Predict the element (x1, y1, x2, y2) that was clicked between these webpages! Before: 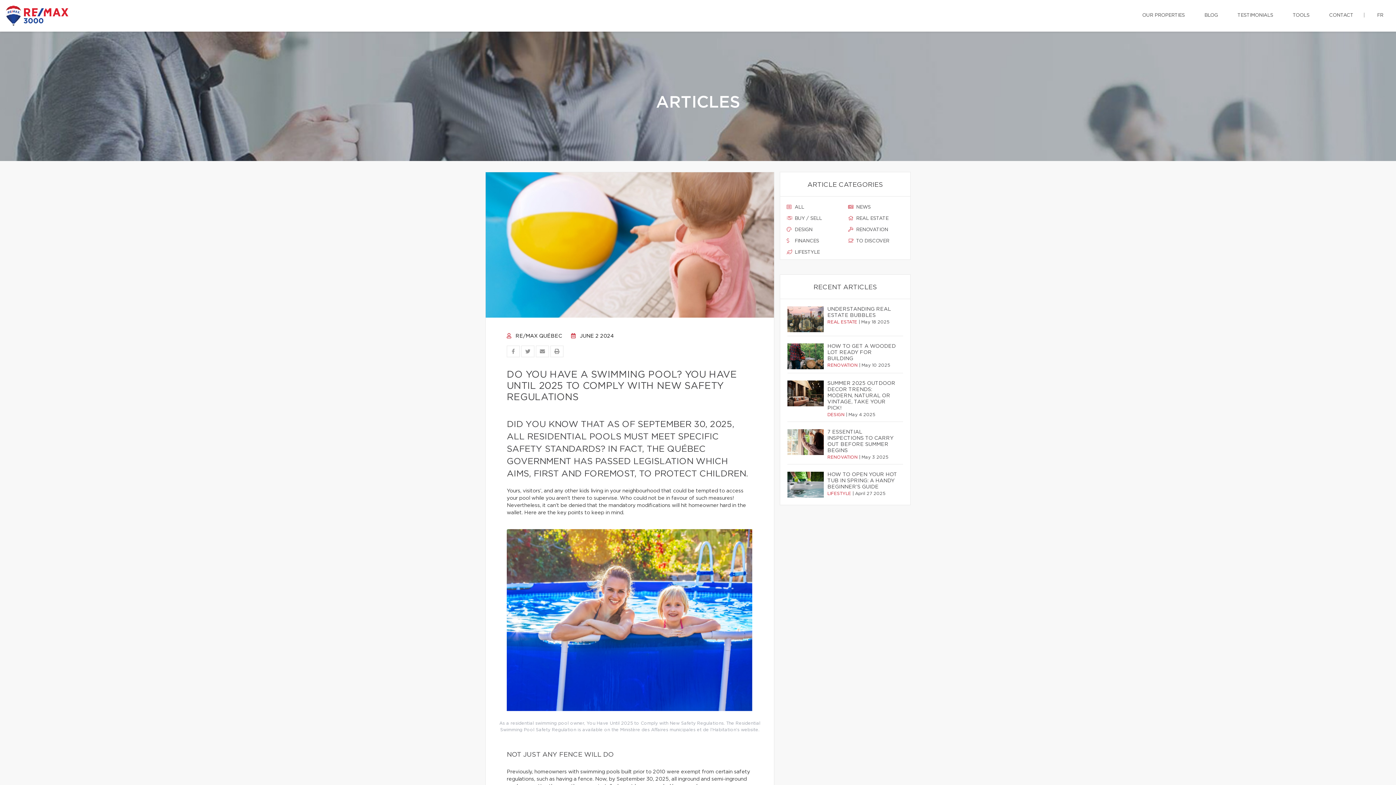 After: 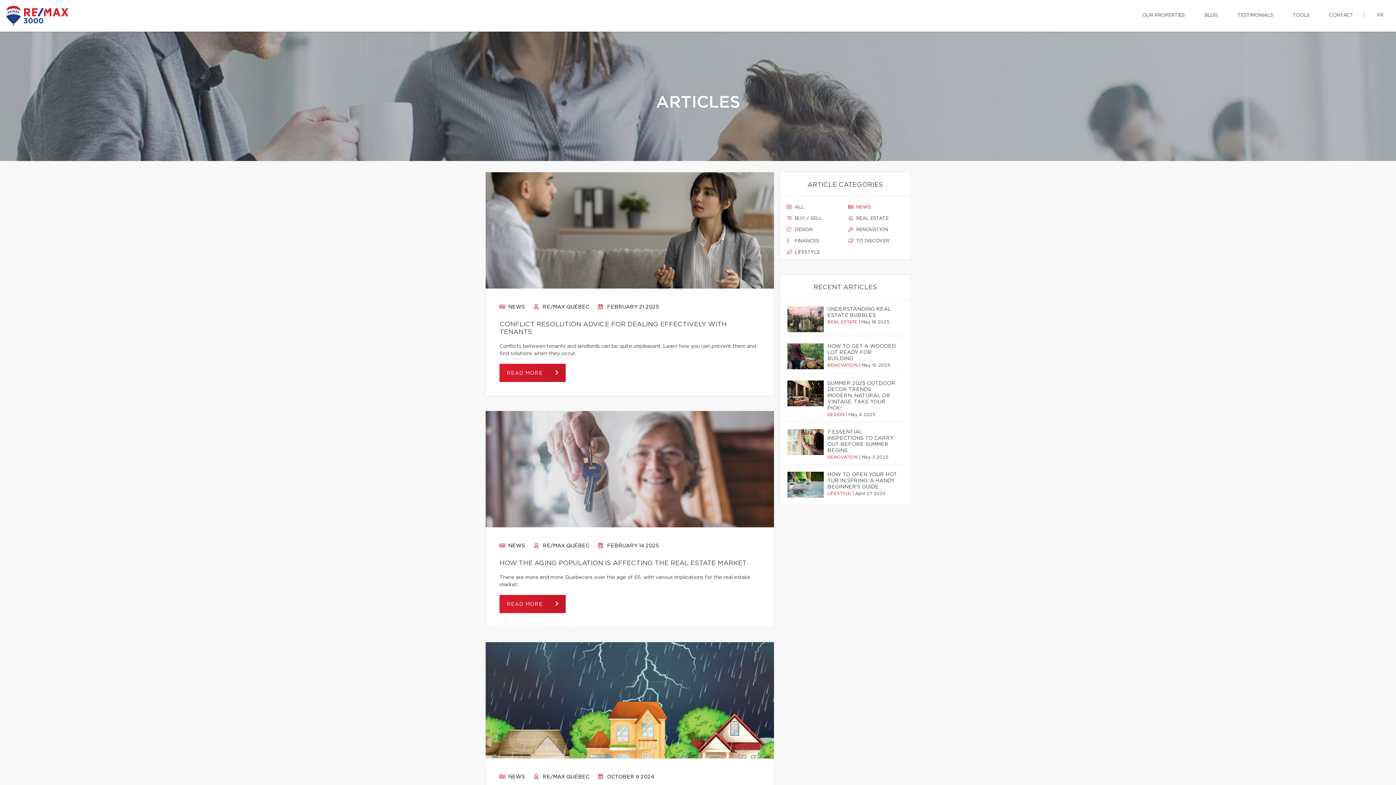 Action: label:  NEWS bbox: (848, 204, 904, 210)